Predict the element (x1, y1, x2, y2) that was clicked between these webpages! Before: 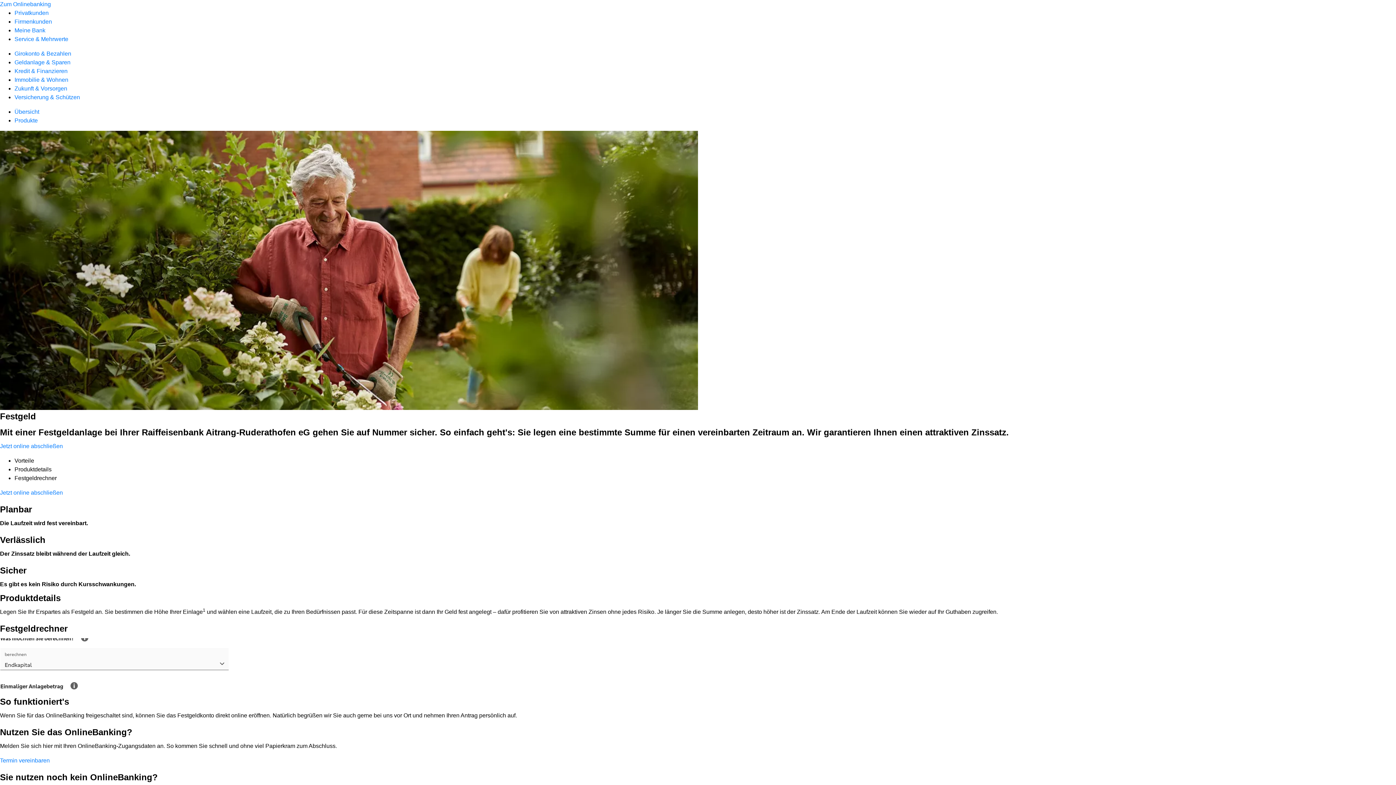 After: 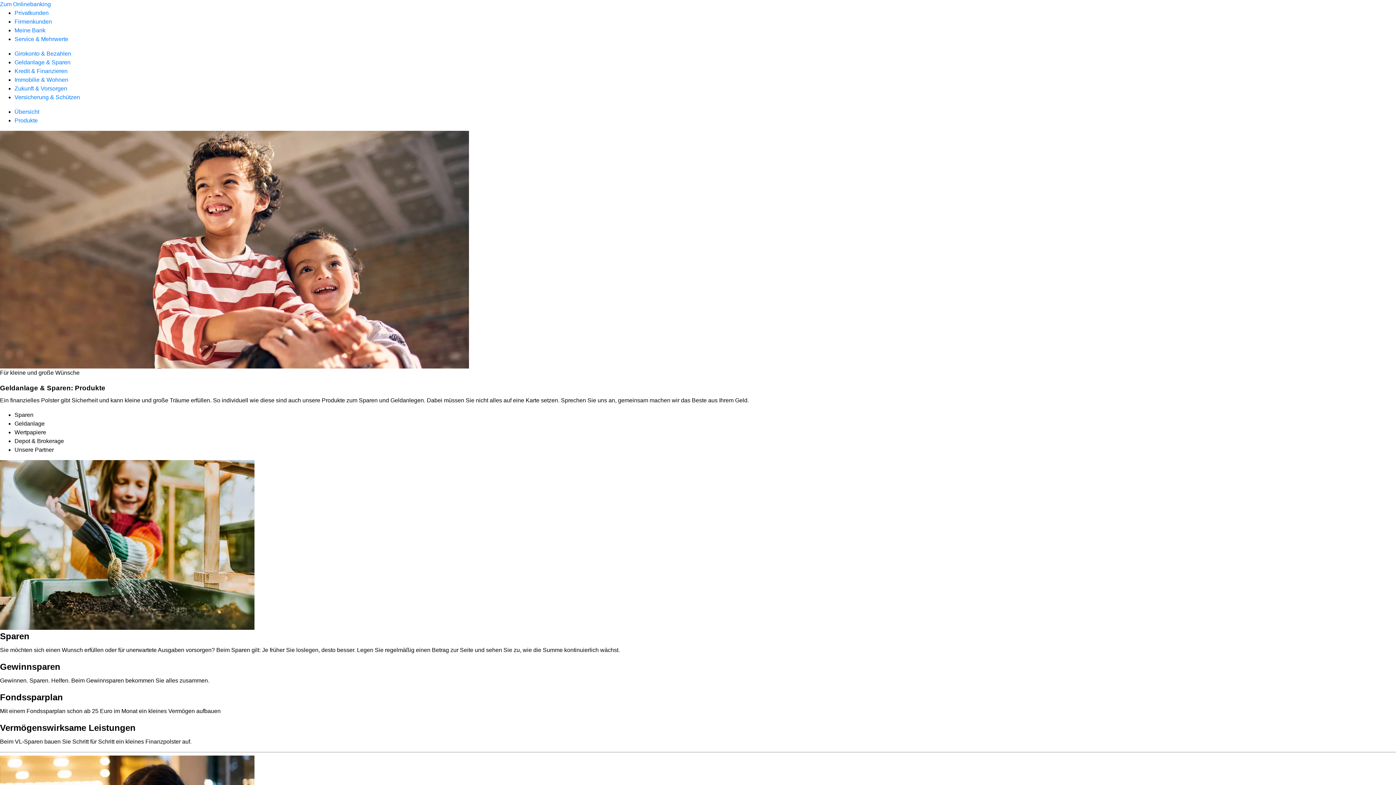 Action: bbox: (14, 117, 37, 123) label: Produkte